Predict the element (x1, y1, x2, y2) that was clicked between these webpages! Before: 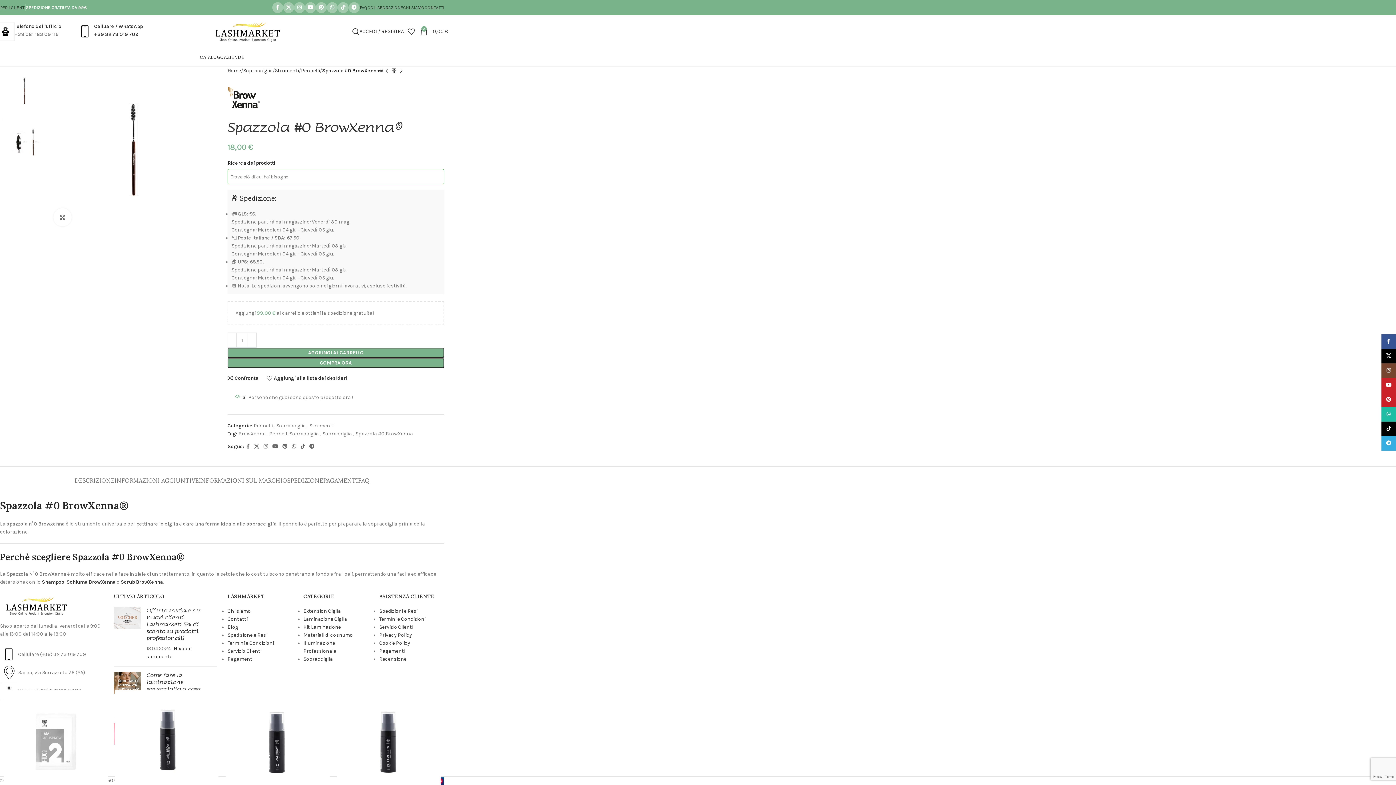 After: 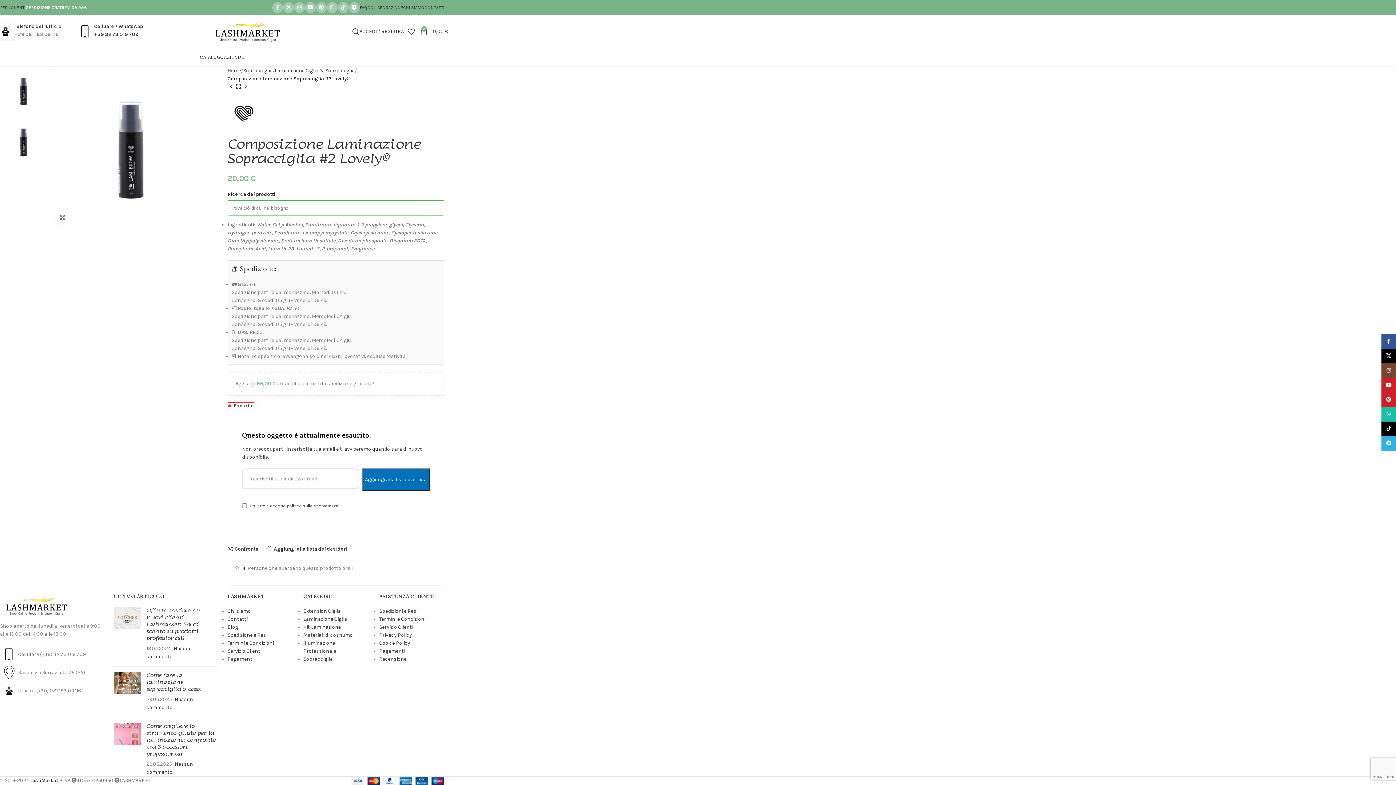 Action: bbox: (225, 690, 329, 794)